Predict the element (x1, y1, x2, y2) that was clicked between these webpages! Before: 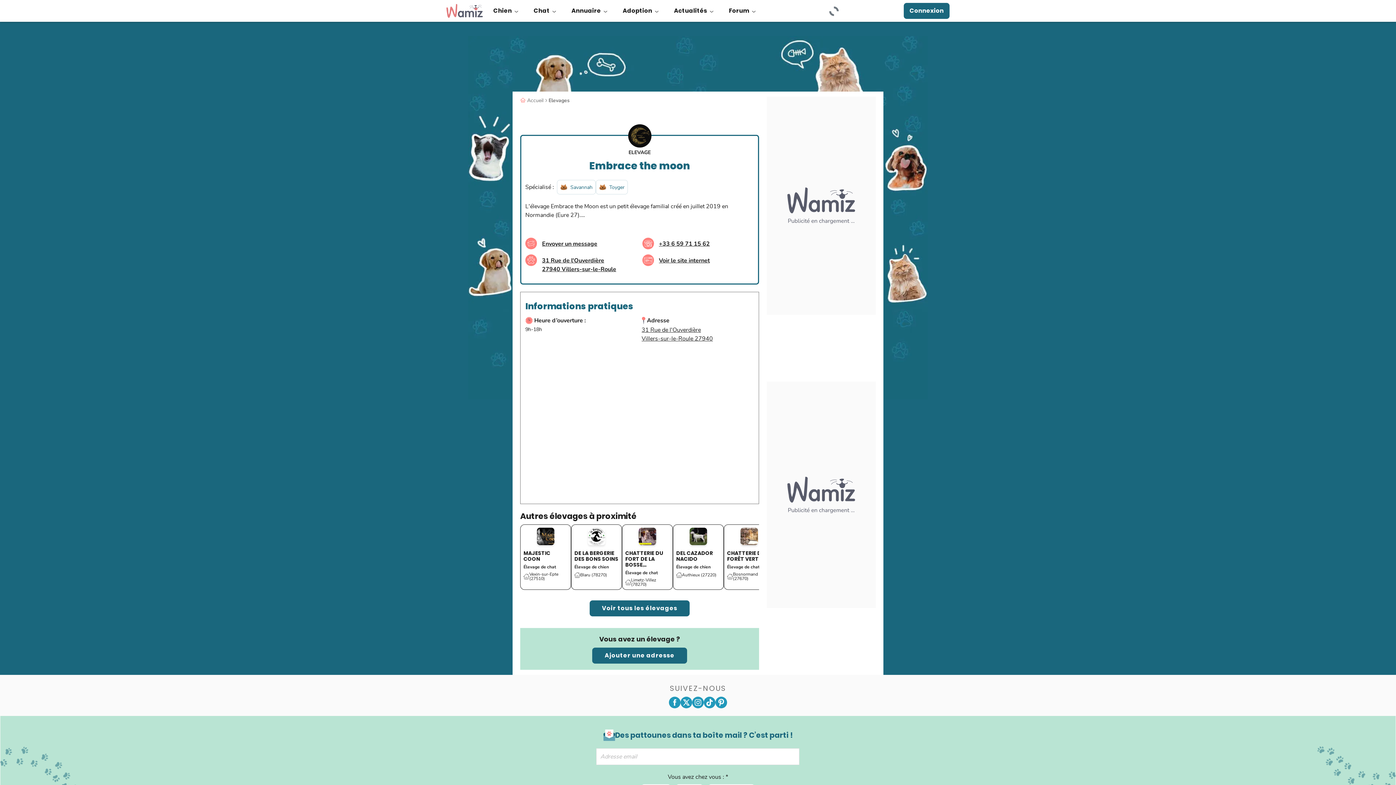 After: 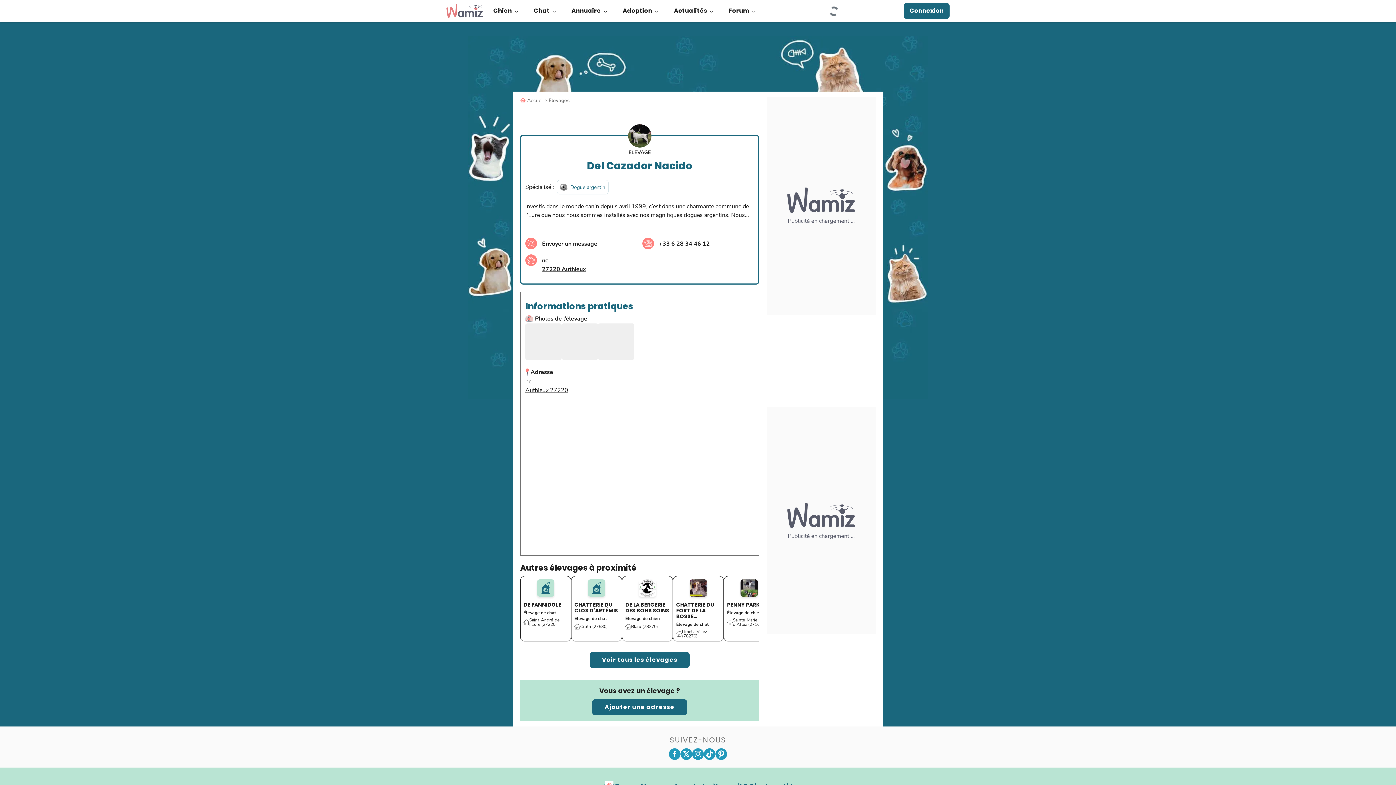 Action: bbox: (676, 528, 720, 545)